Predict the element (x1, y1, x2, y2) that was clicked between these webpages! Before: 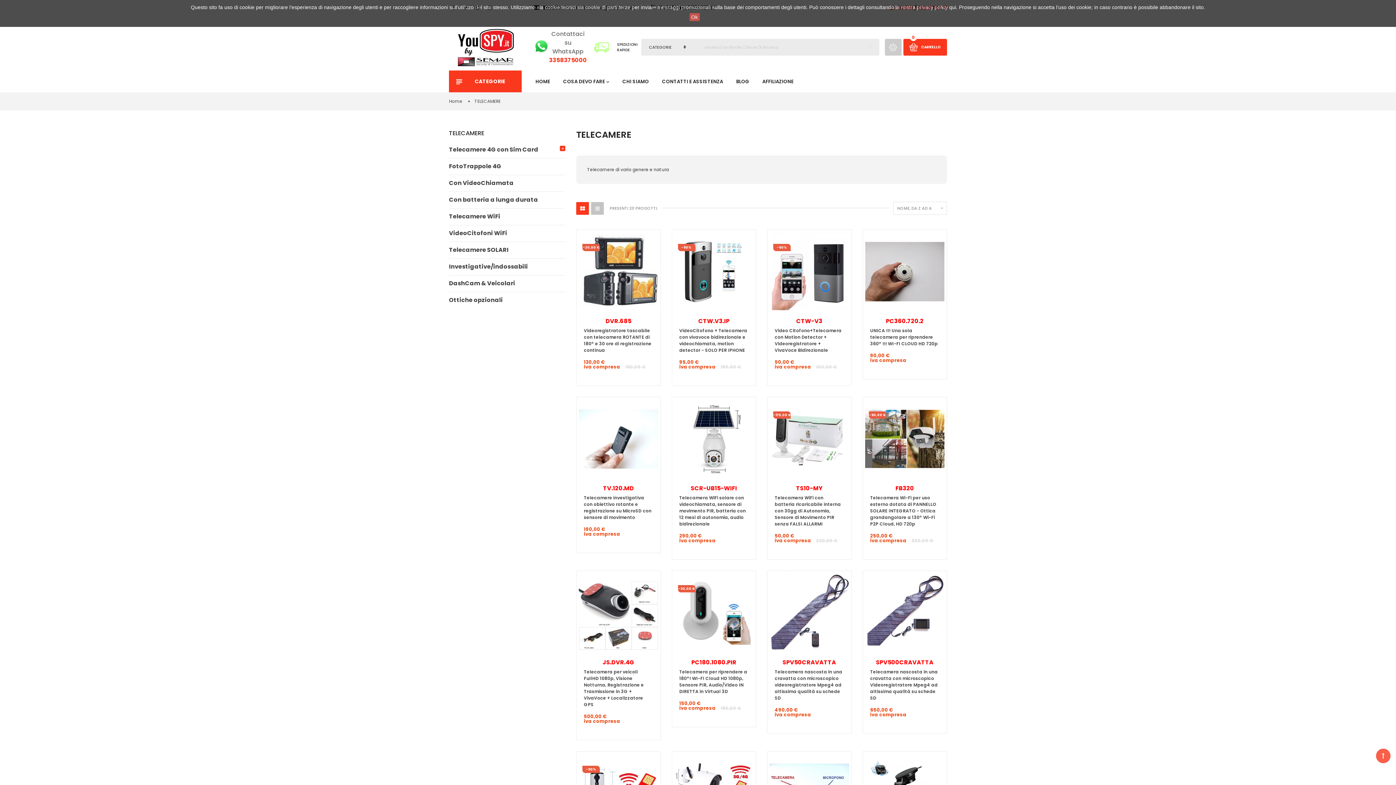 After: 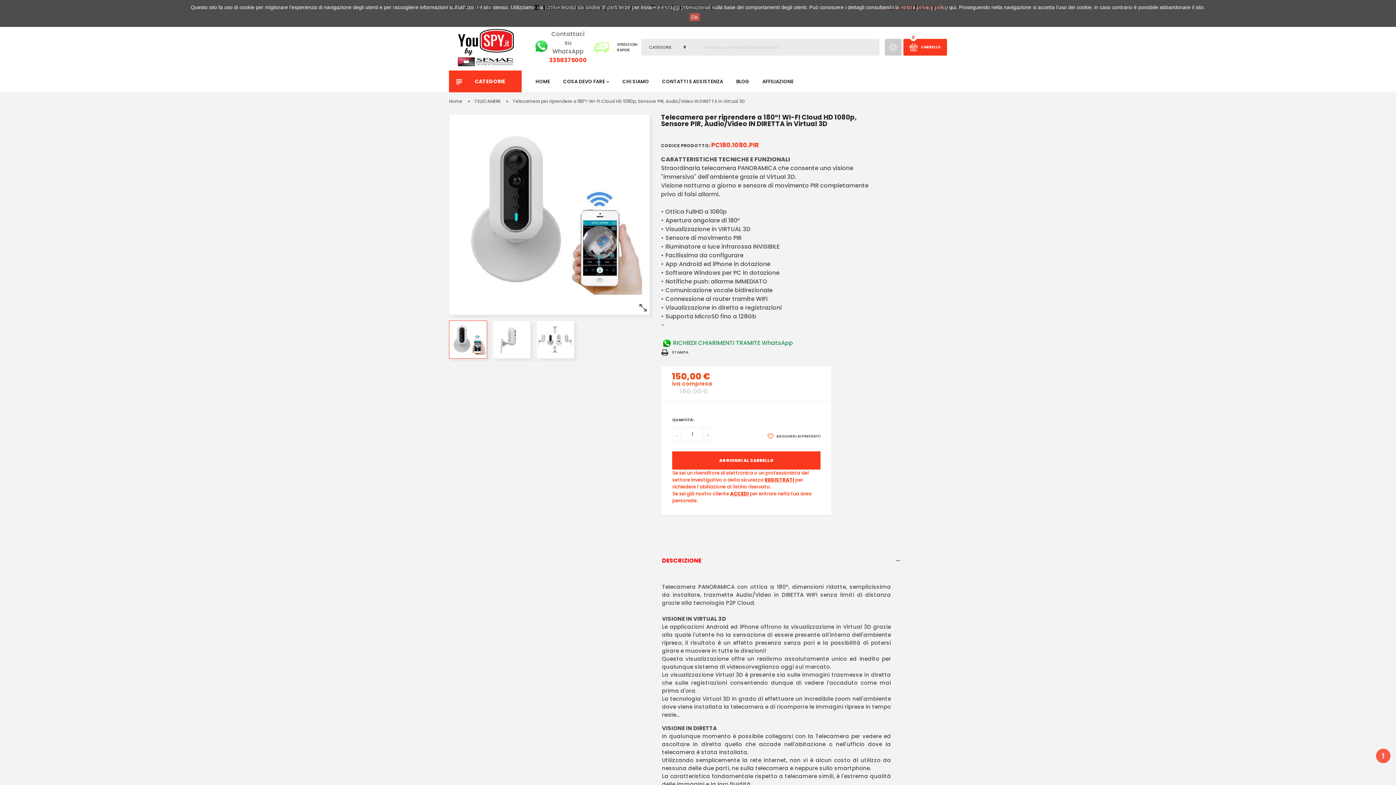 Action: bbox: (674, 573, 753, 652)